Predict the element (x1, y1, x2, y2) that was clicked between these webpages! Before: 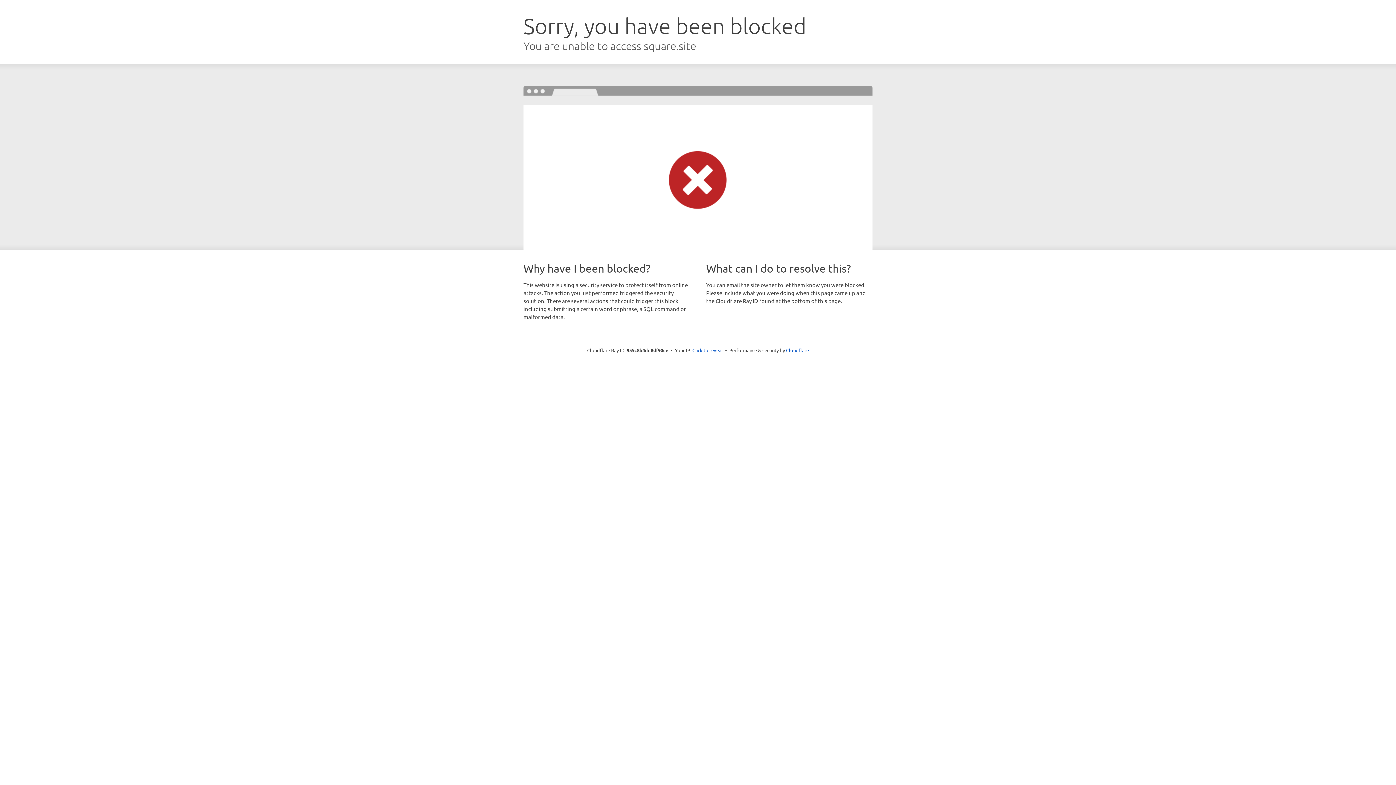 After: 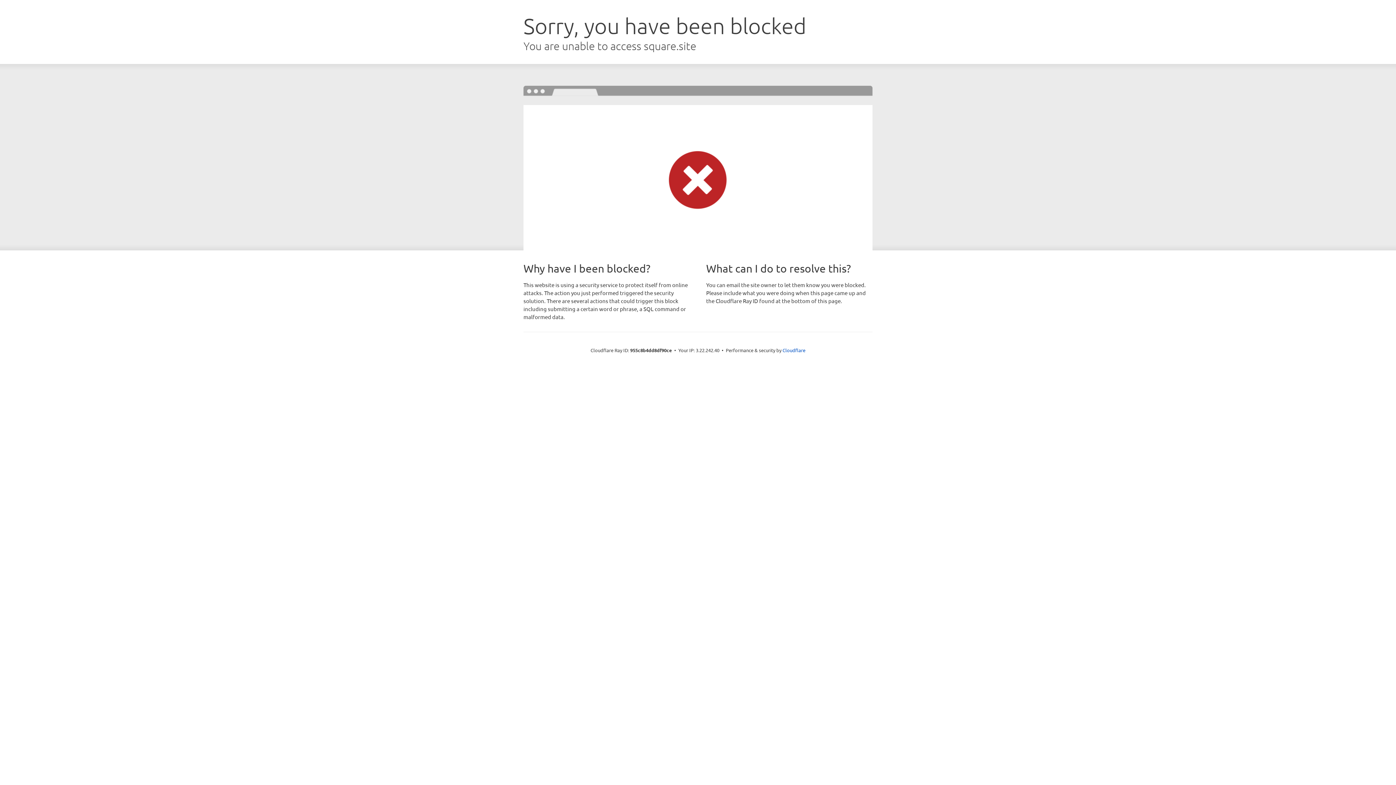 Action: bbox: (692, 346, 723, 353) label: Click to reveal